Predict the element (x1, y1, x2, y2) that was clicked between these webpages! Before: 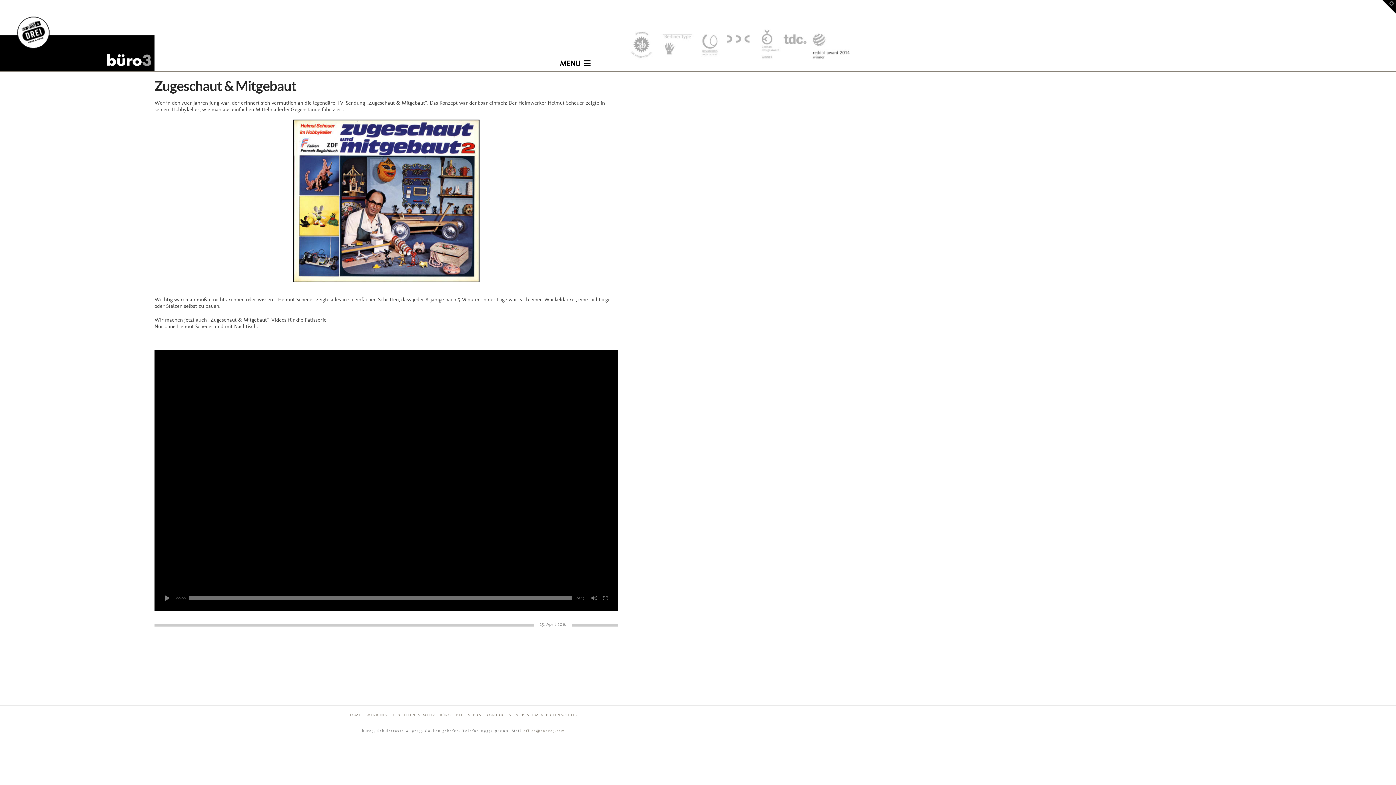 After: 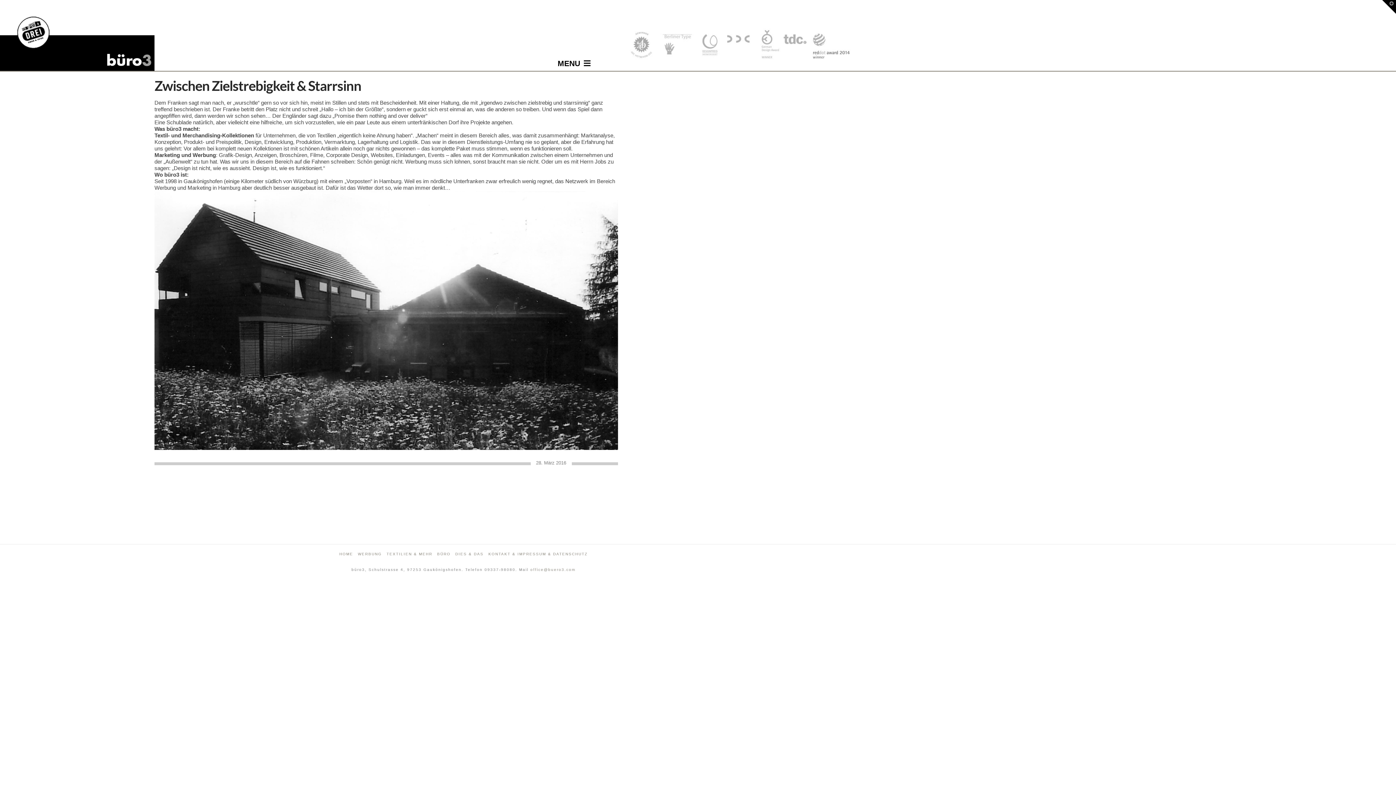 Action: bbox: (440, 713, 451, 718) label: BÜRO